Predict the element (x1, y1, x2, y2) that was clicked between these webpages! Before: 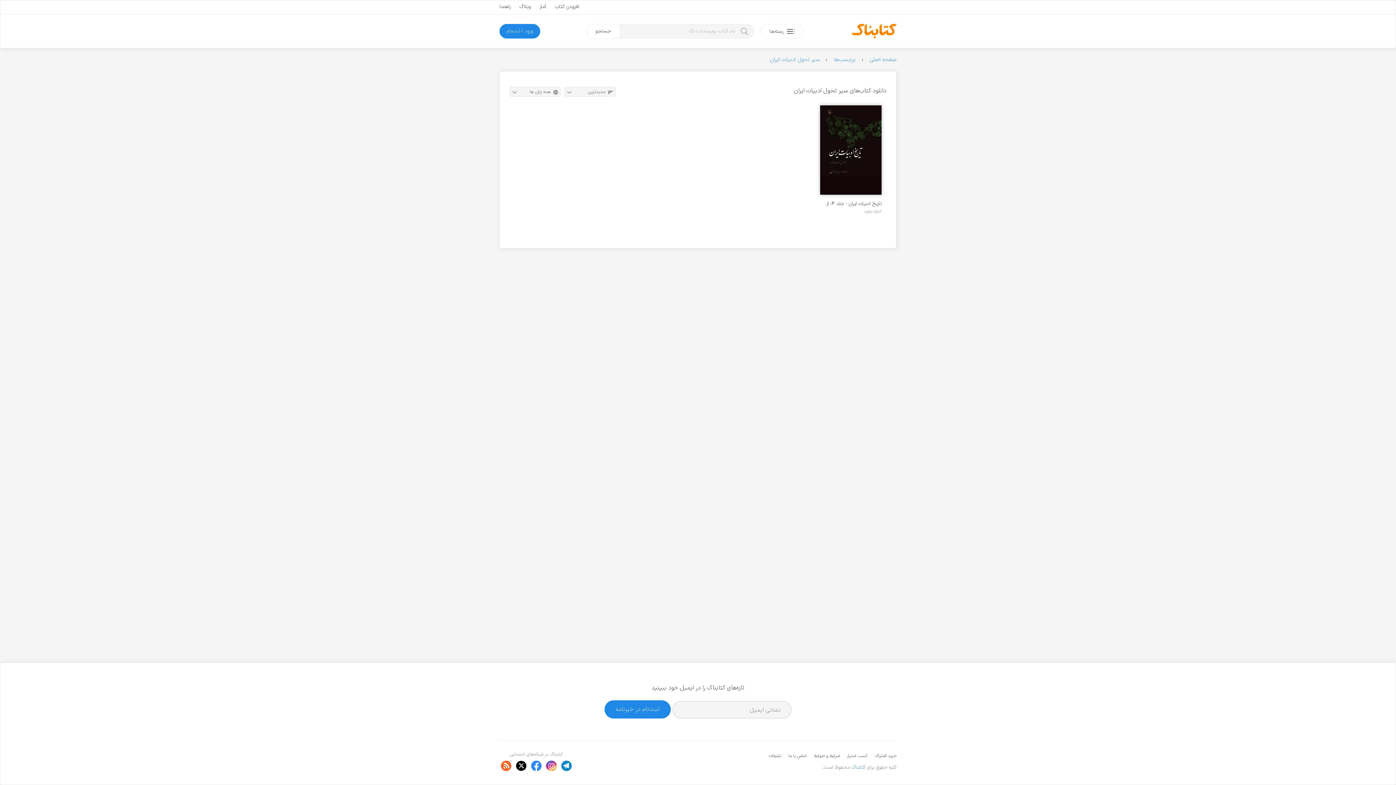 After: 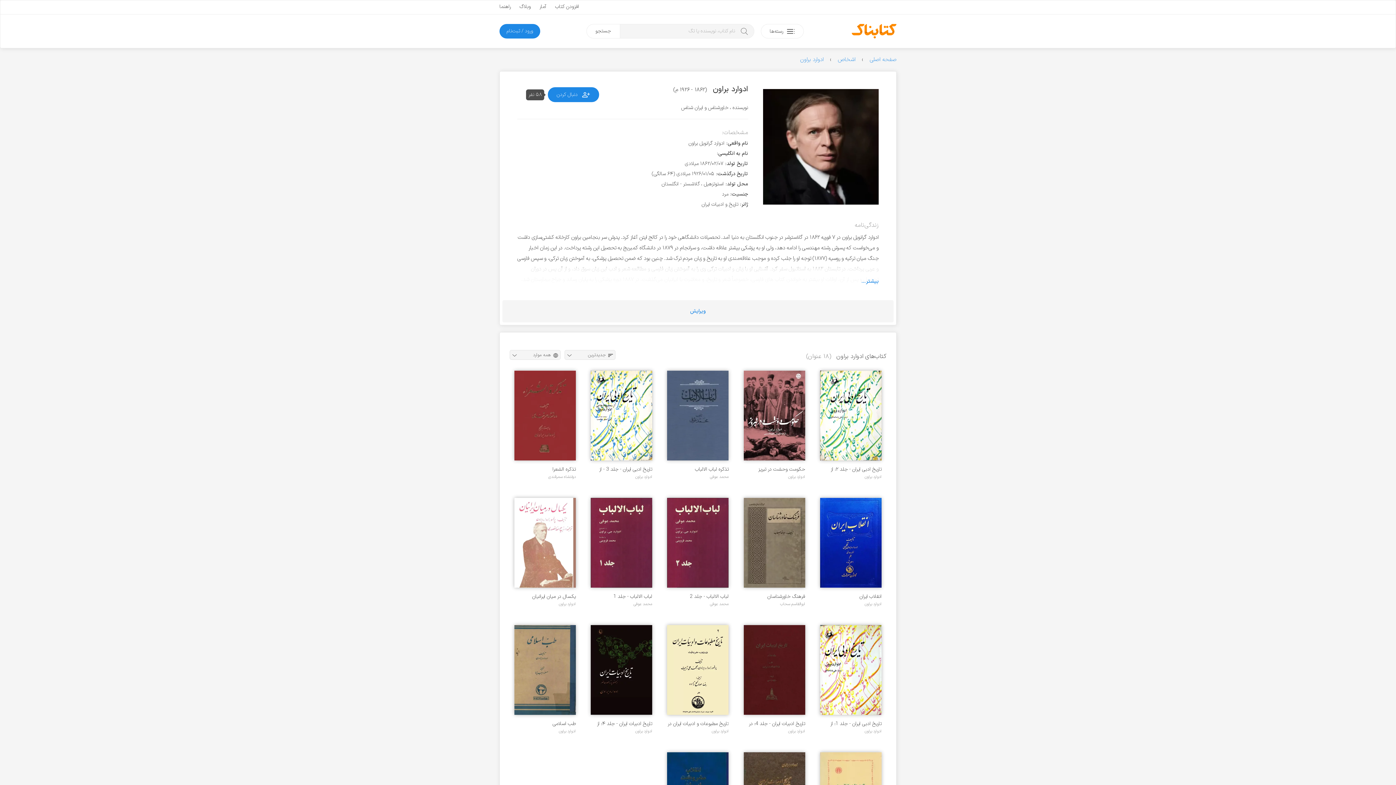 Action: bbox: (820, 208, 881, 214) label: ادوارد براون